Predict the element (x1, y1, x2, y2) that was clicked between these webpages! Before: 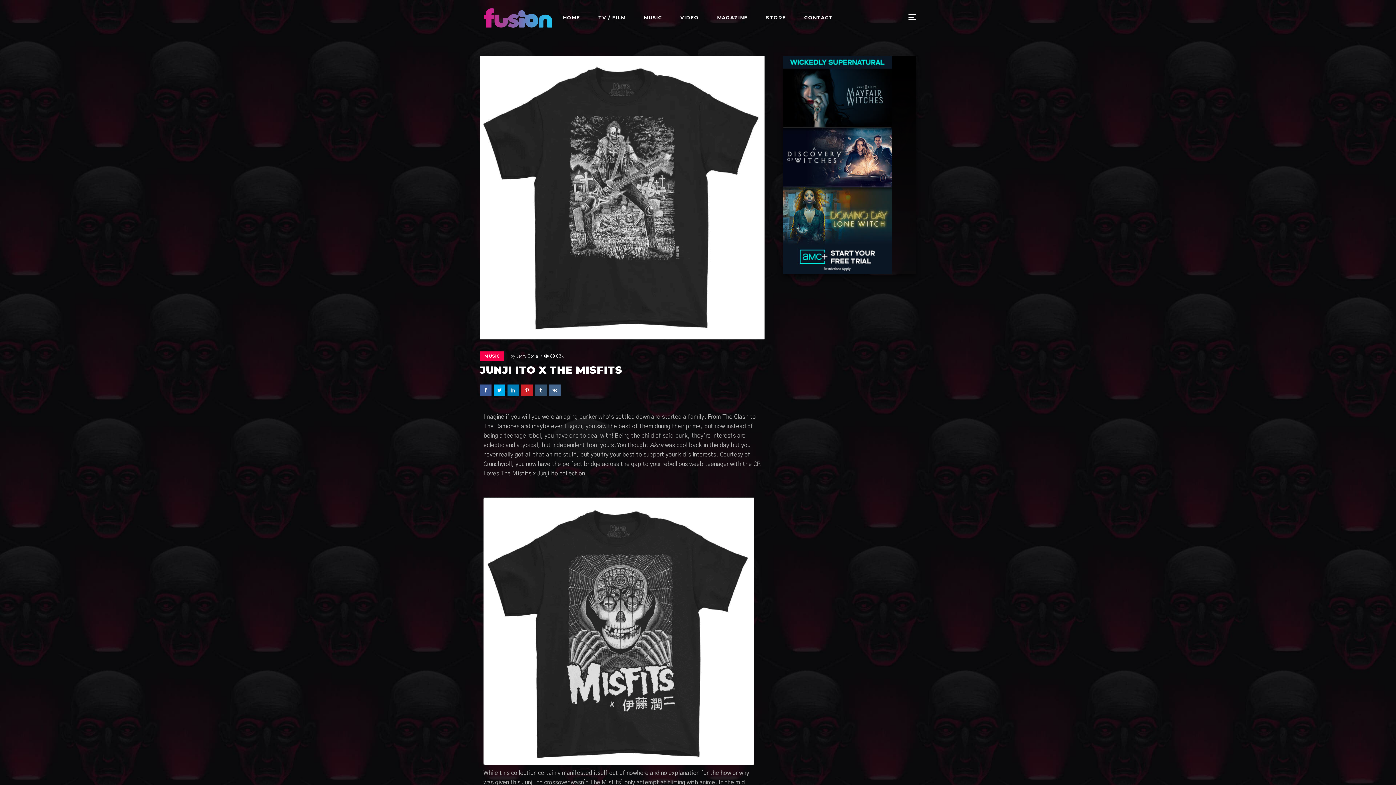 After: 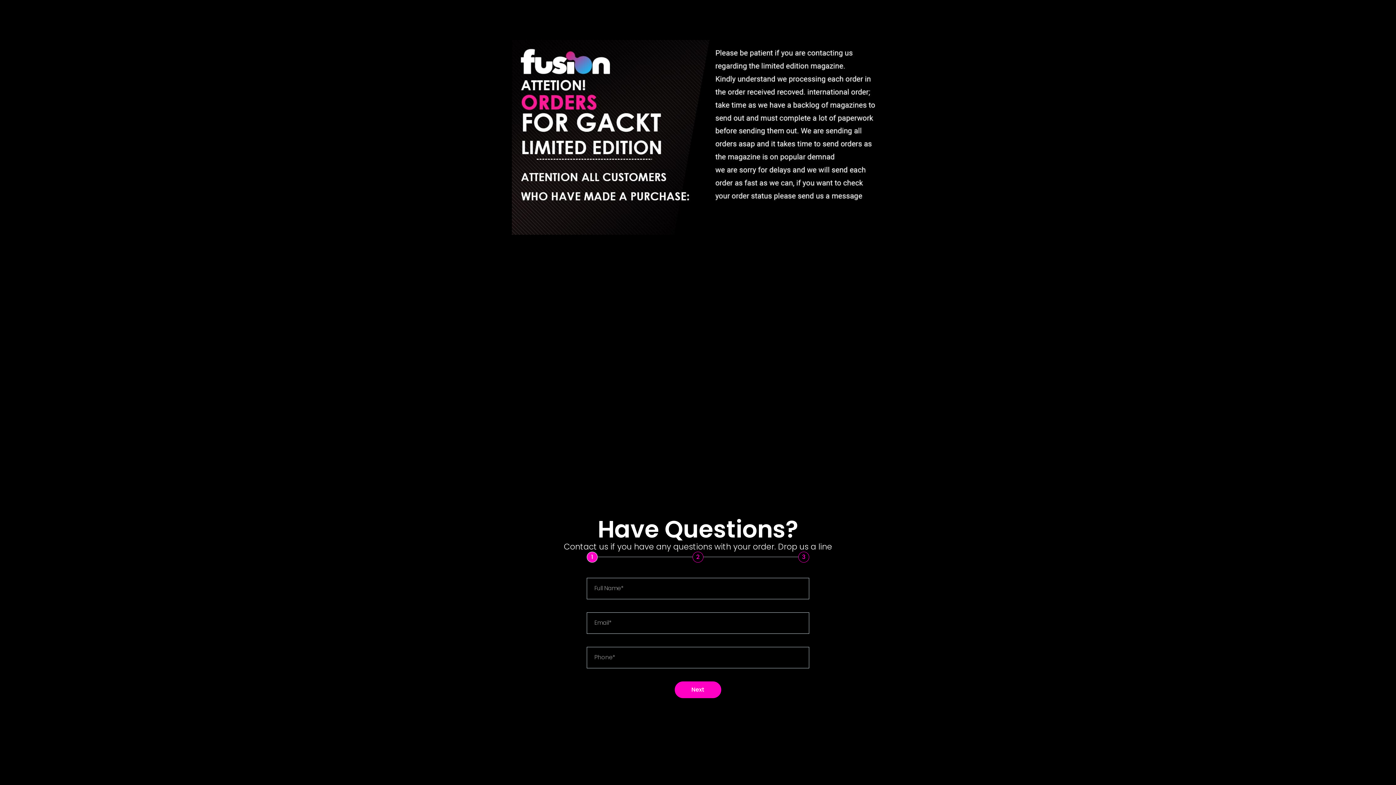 Action: label: CONTACT bbox: (804, 0, 833, 34)